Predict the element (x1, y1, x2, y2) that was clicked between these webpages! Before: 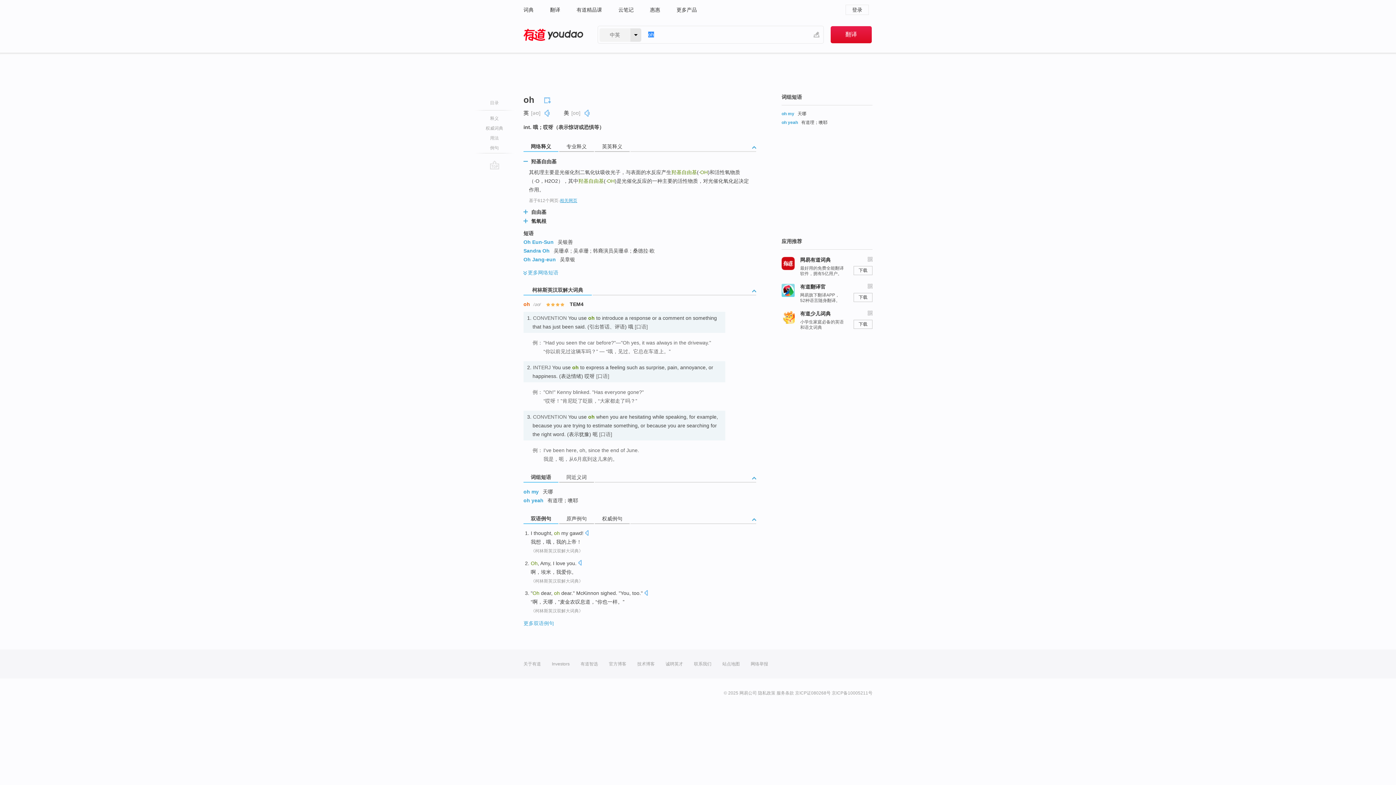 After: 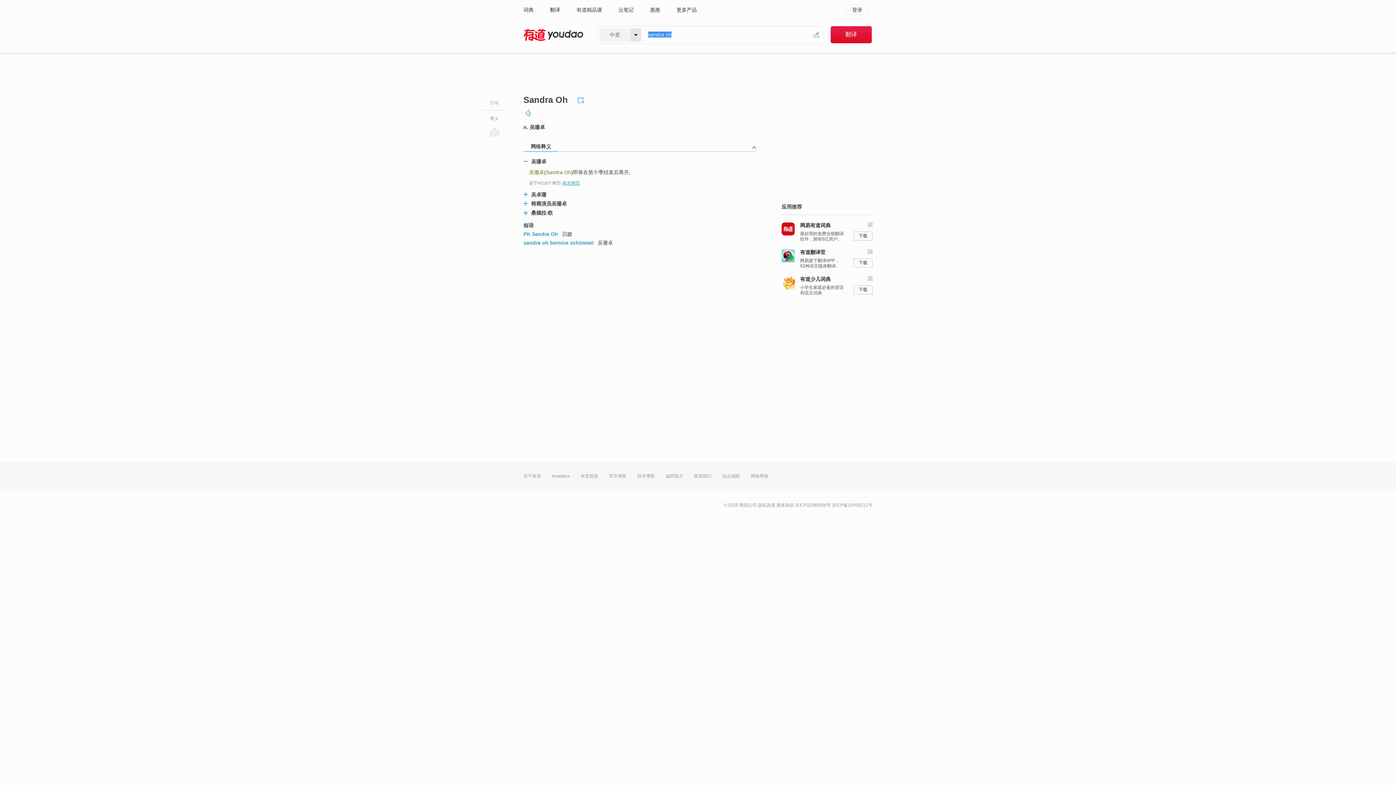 Action: label: Sandra Oh bbox: (523, 248, 549, 253)